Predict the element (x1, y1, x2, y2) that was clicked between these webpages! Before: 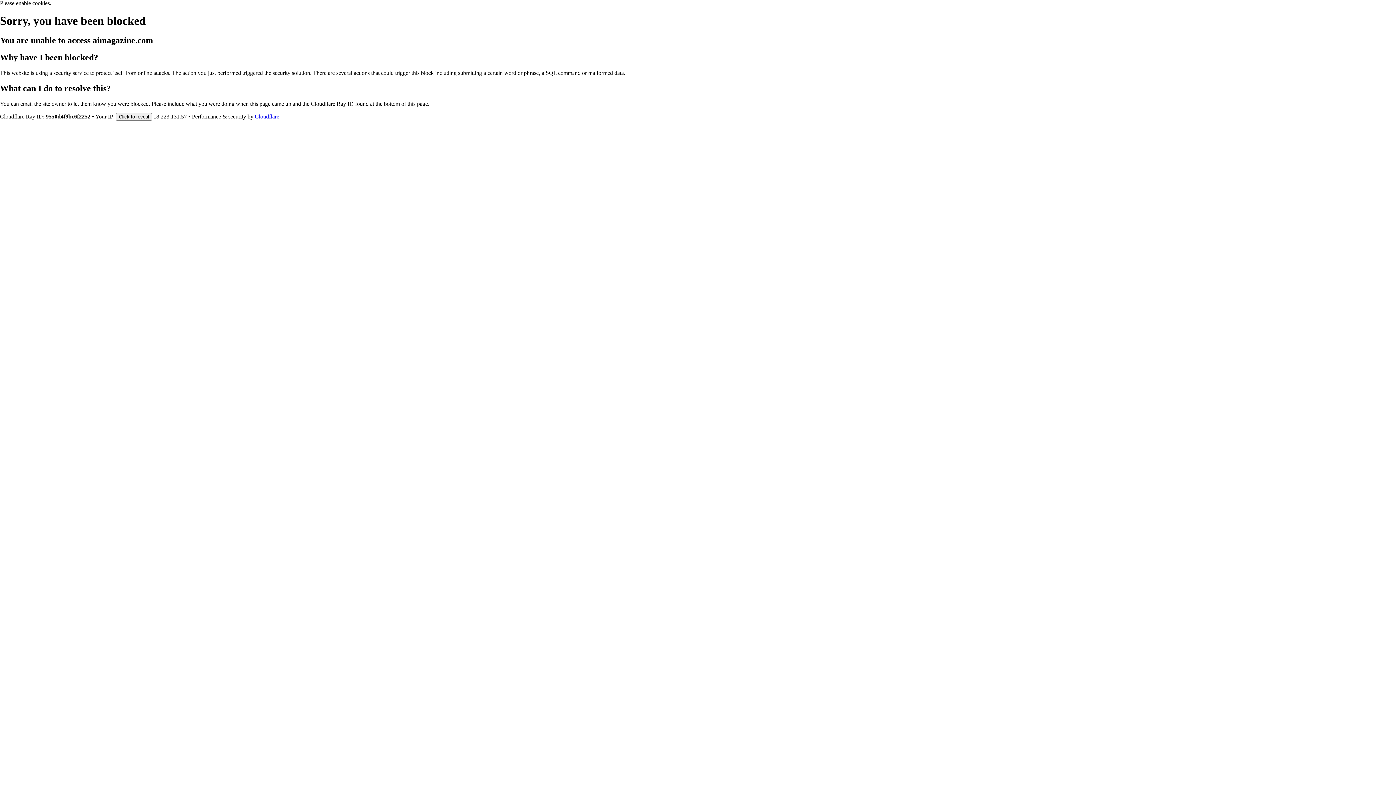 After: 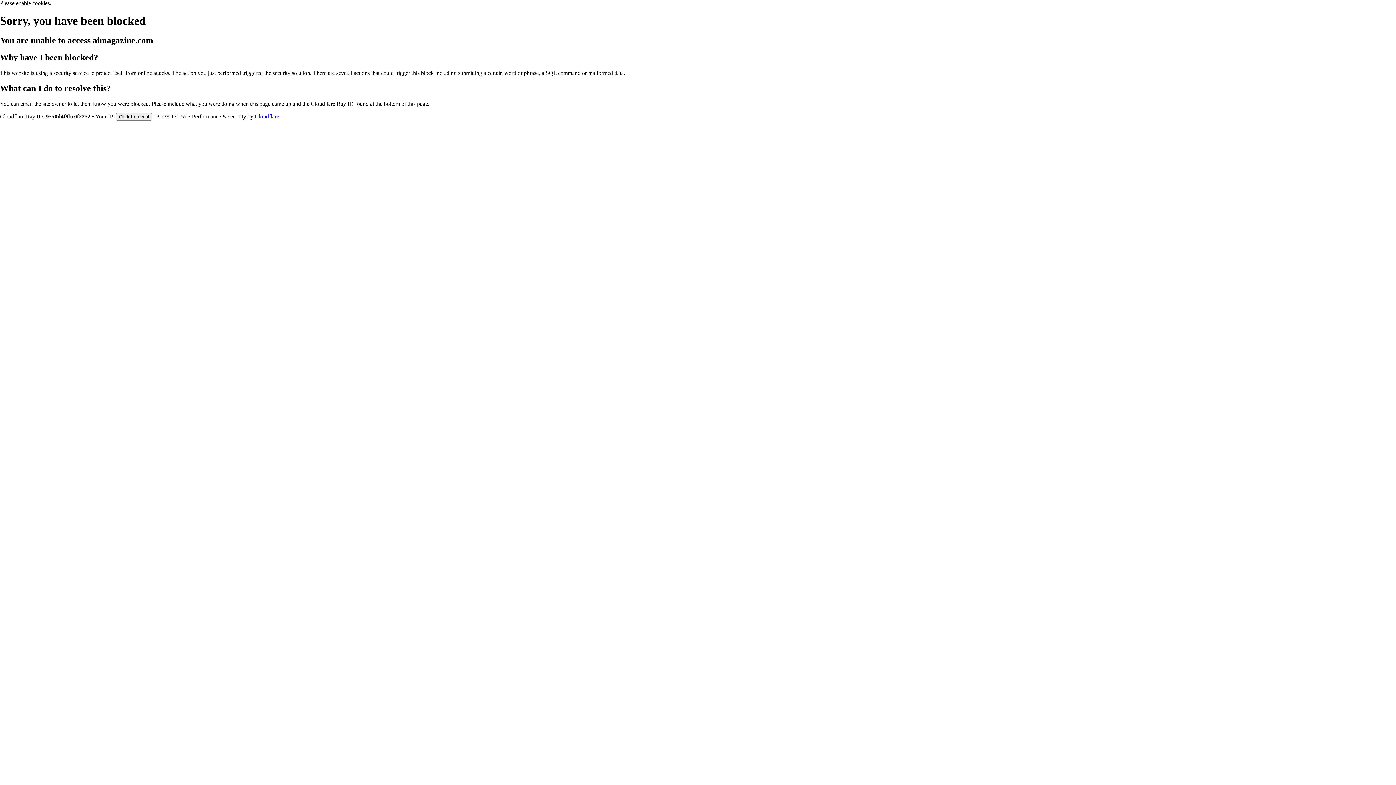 Action: bbox: (254, 113, 279, 119) label: Cloudflare